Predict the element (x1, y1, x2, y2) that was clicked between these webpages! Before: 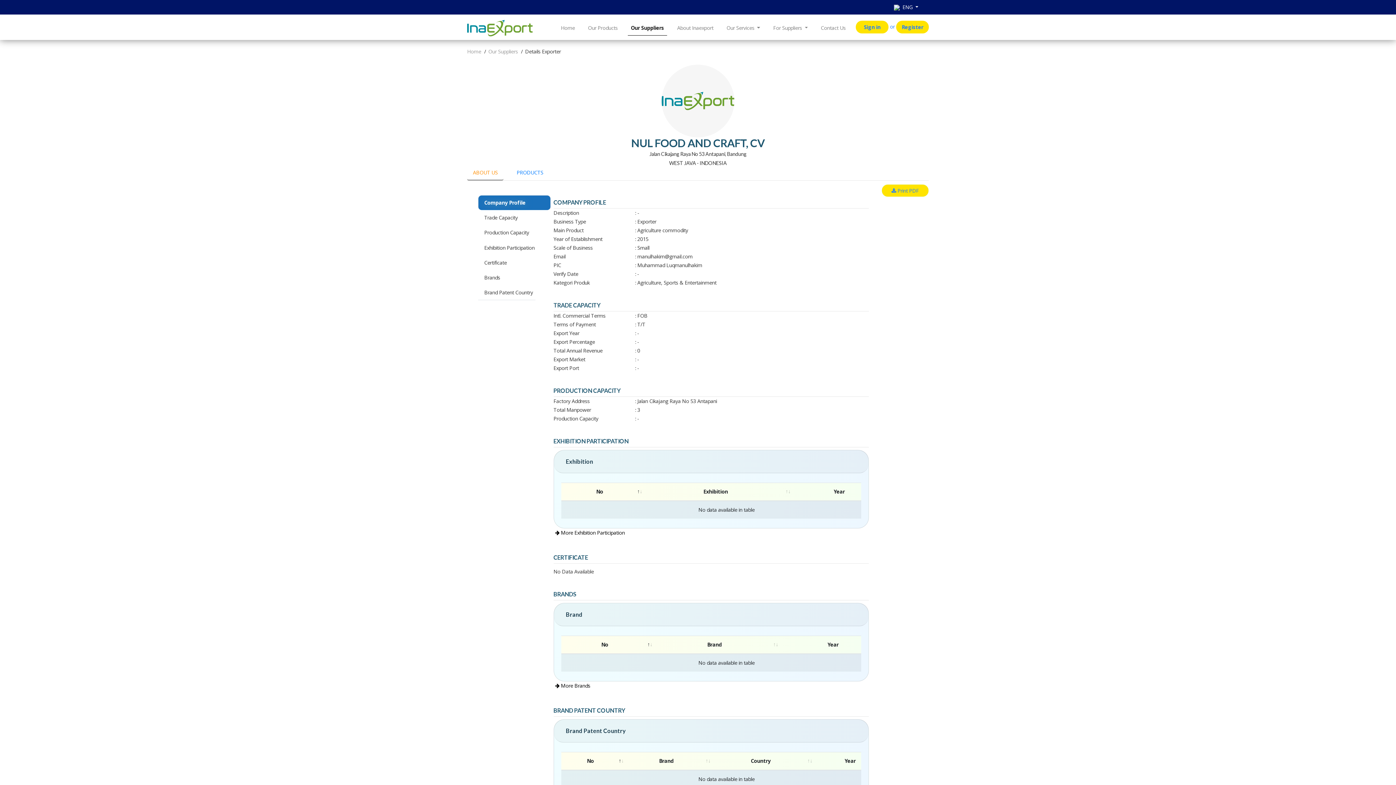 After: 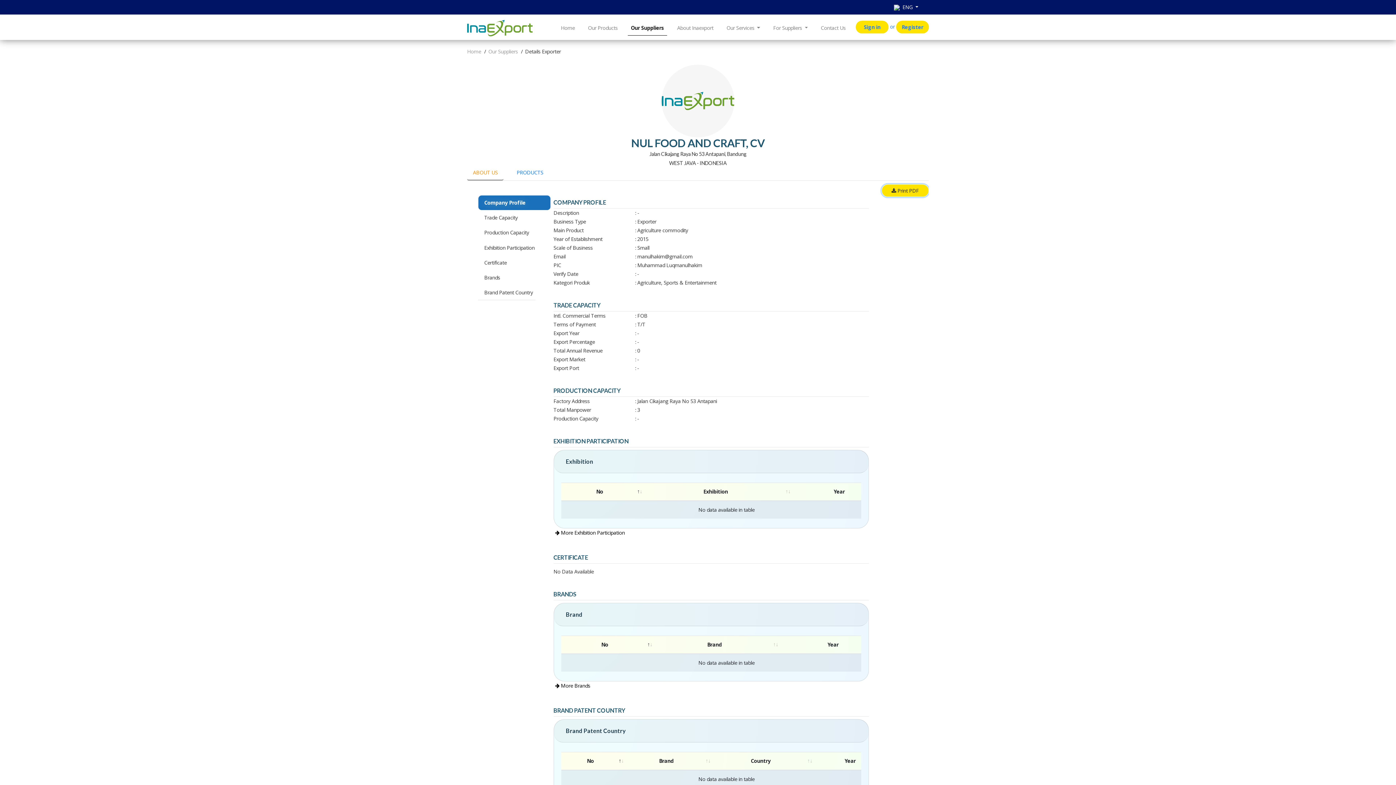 Action: label:  Print PDF bbox: (881, 184, 929, 196)